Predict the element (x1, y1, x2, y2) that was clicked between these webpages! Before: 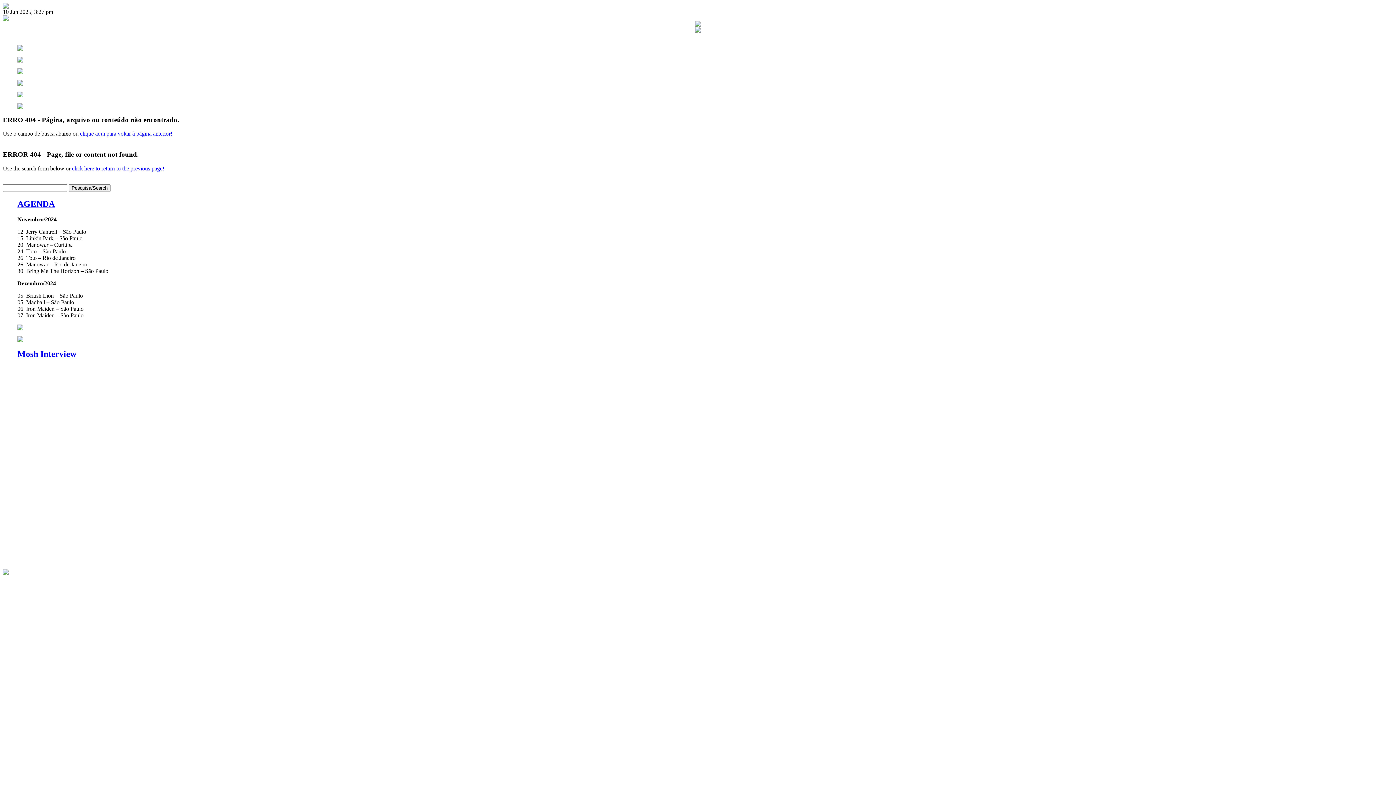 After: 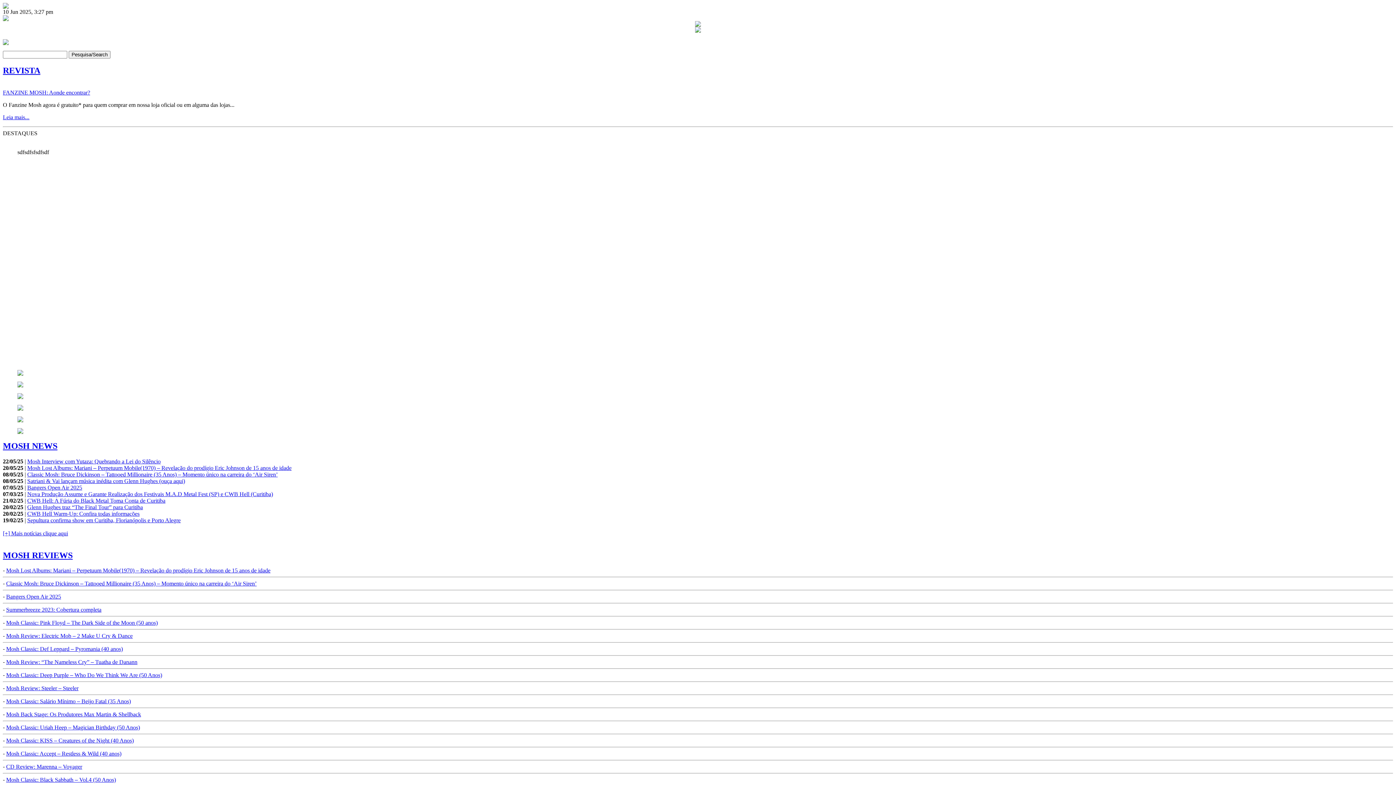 Action: bbox: (17, 349, 76, 358) label: Mosh Interview